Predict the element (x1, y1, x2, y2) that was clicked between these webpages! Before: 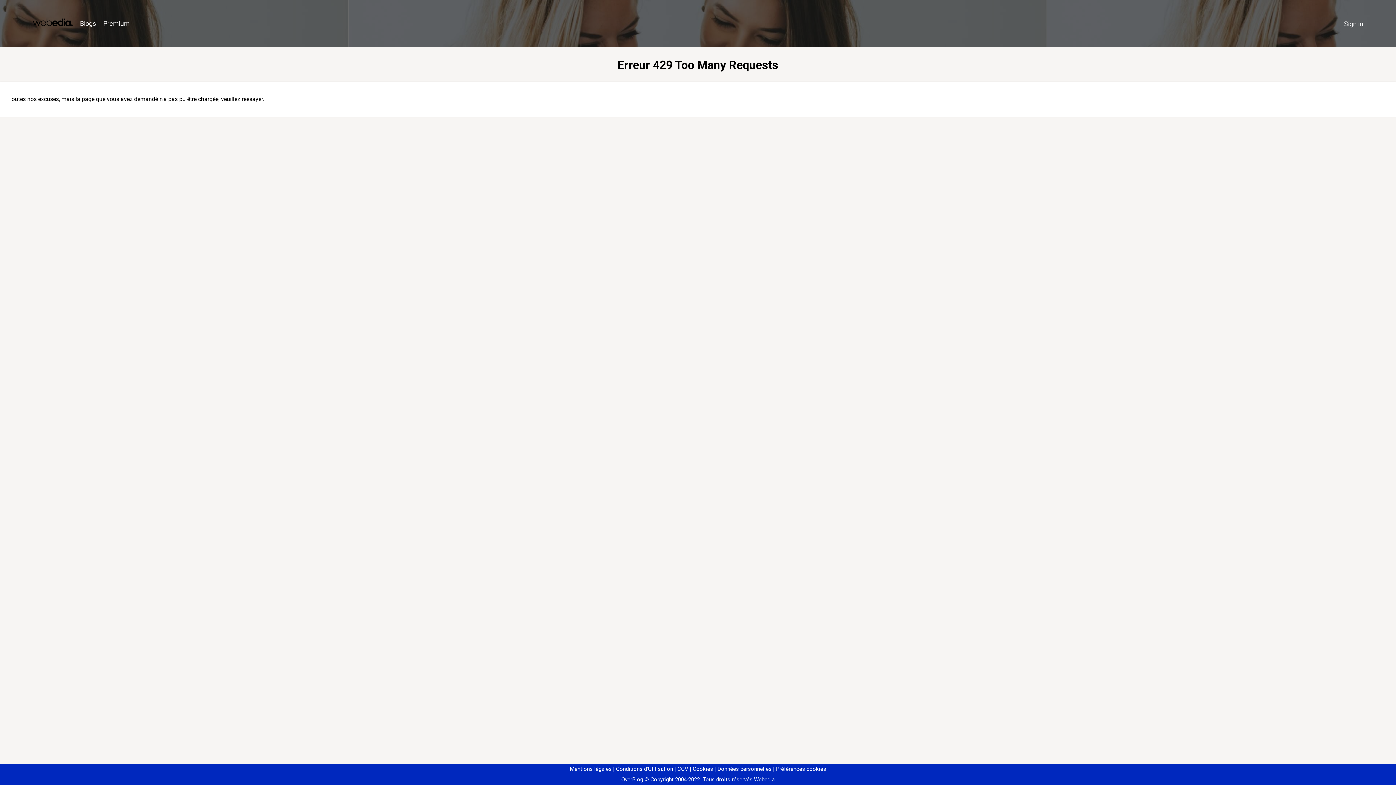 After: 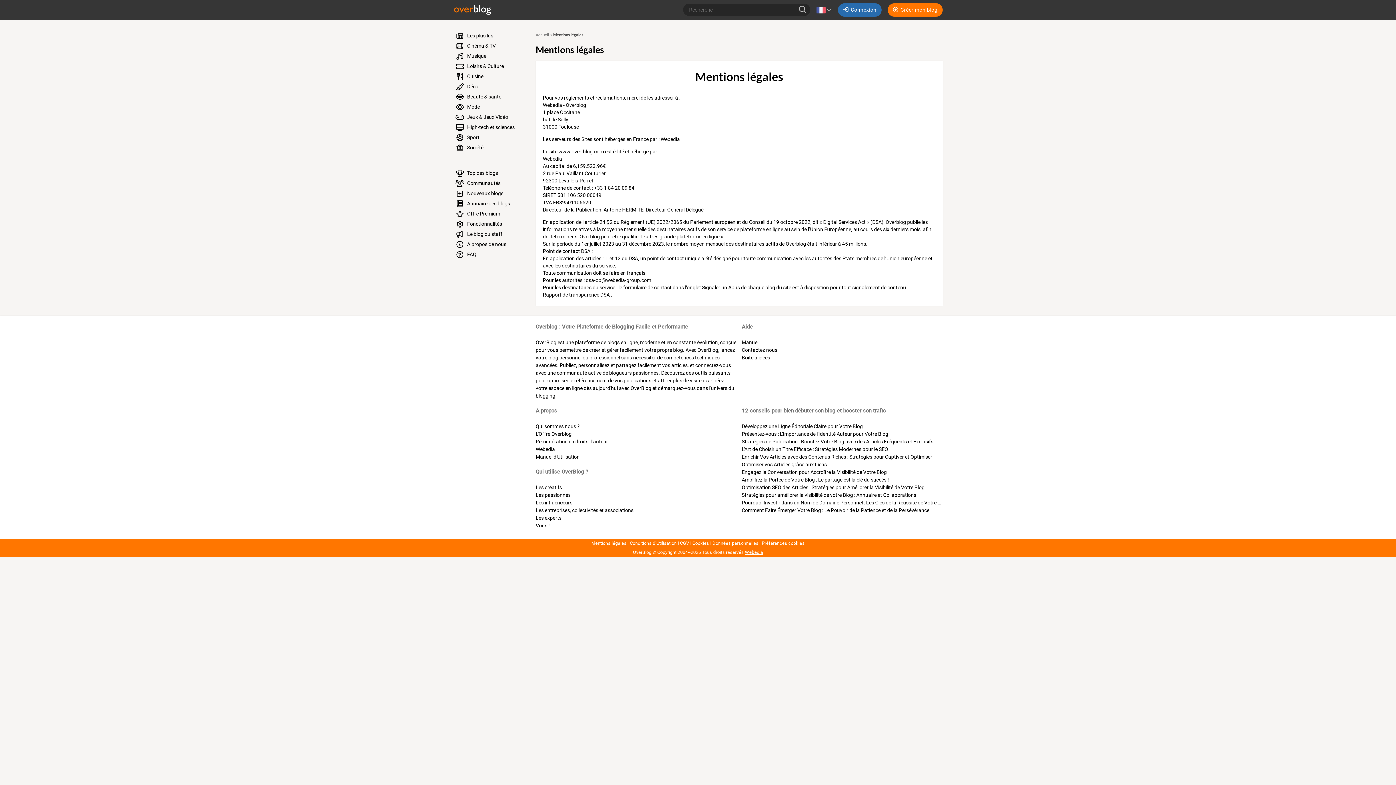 Action: label: Mentions légales bbox: (570, 766, 611, 772)